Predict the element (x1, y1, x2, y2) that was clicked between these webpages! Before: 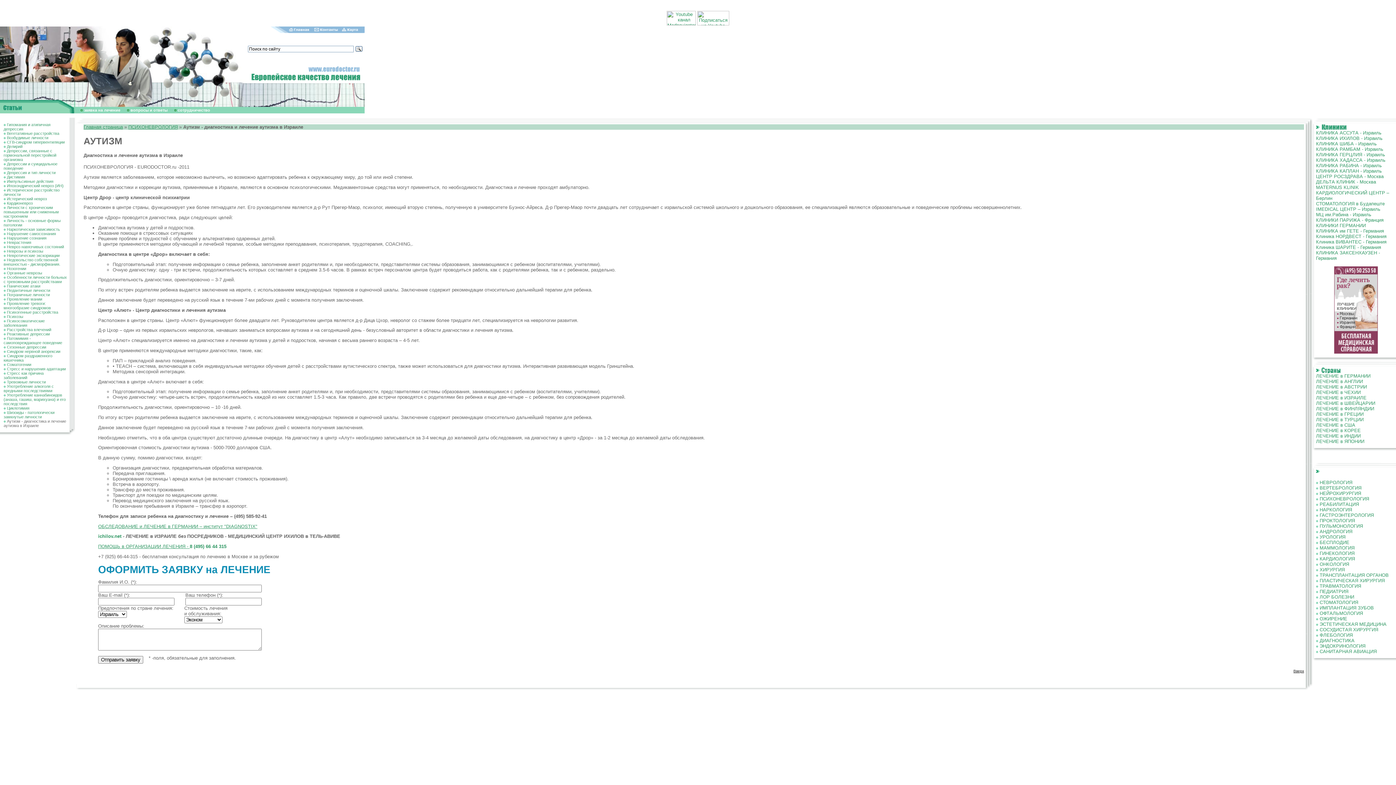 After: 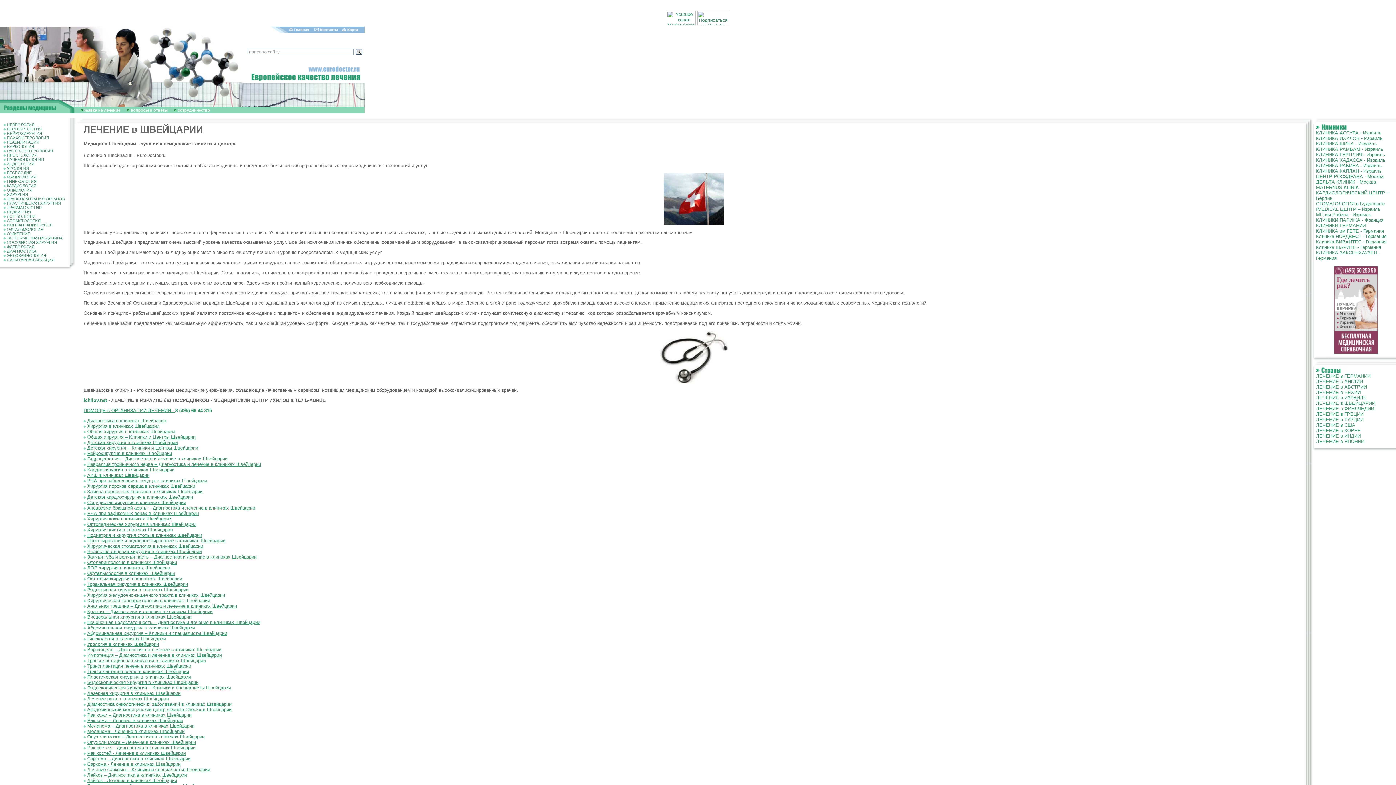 Action: bbox: (1316, 400, 1375, 406) label: ЛЕЧЕНИЕ в ШВЕЙЦАРИИ